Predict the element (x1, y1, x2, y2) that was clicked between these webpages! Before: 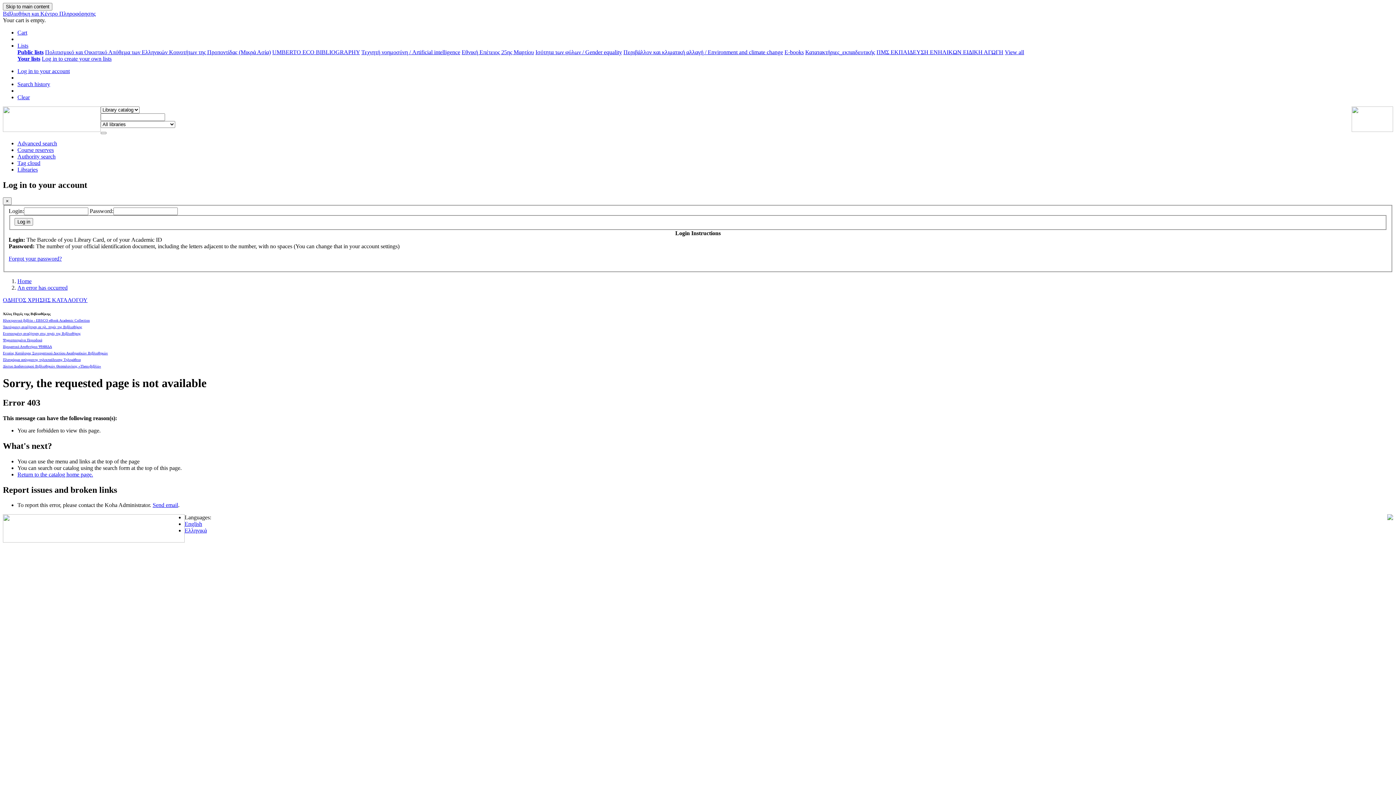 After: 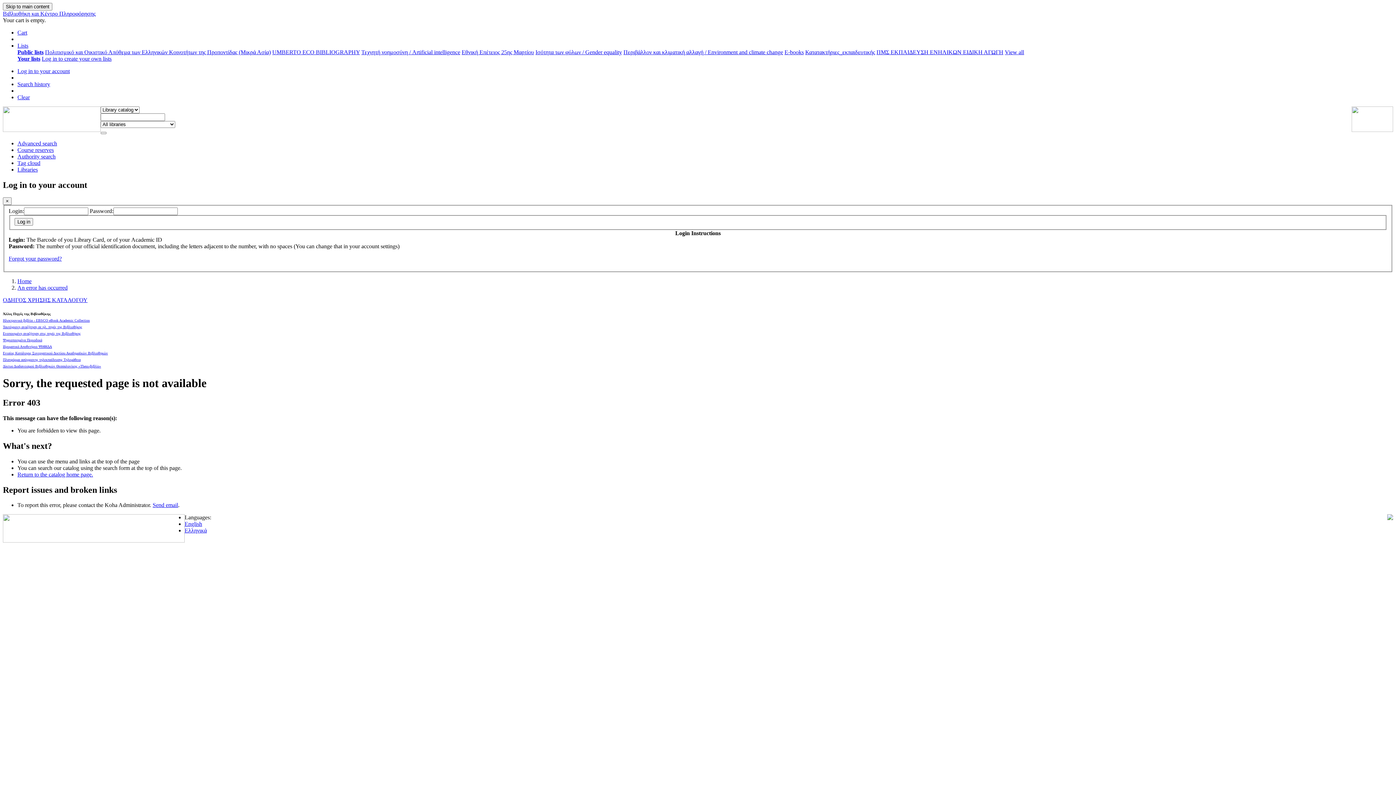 Action: label: Cart bbox: (17, 29, 27, 35)